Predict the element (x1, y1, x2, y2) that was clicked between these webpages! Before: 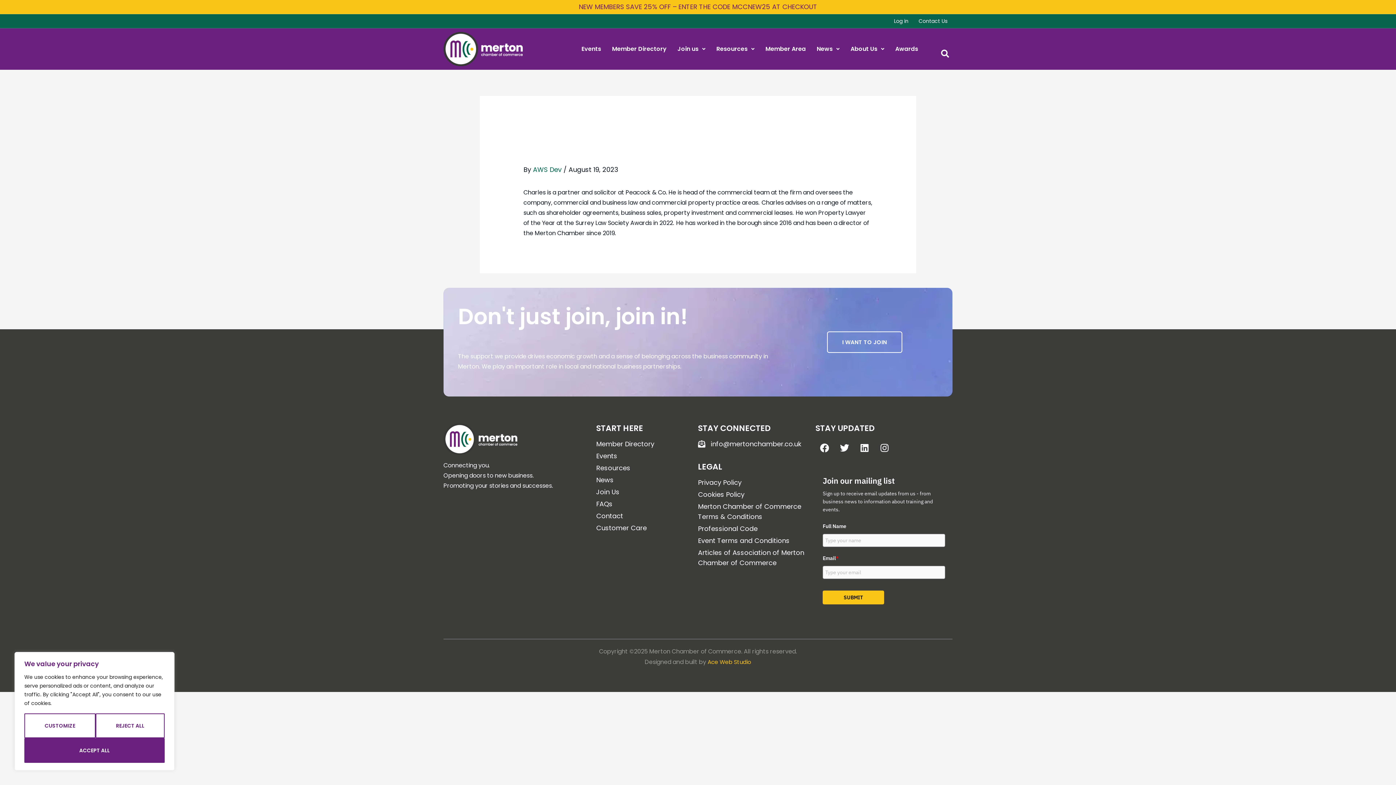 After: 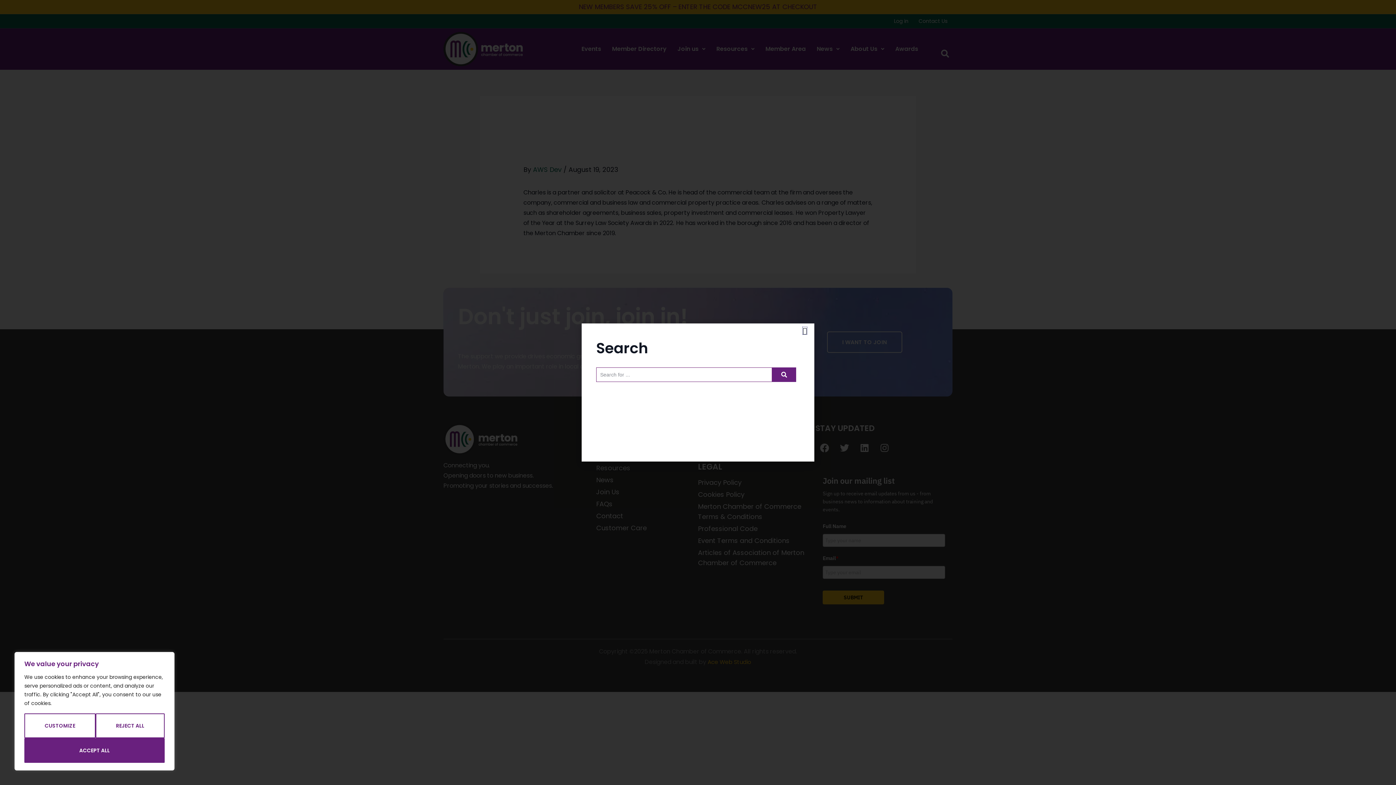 Action: bbox: (941, 49, 949, 57)